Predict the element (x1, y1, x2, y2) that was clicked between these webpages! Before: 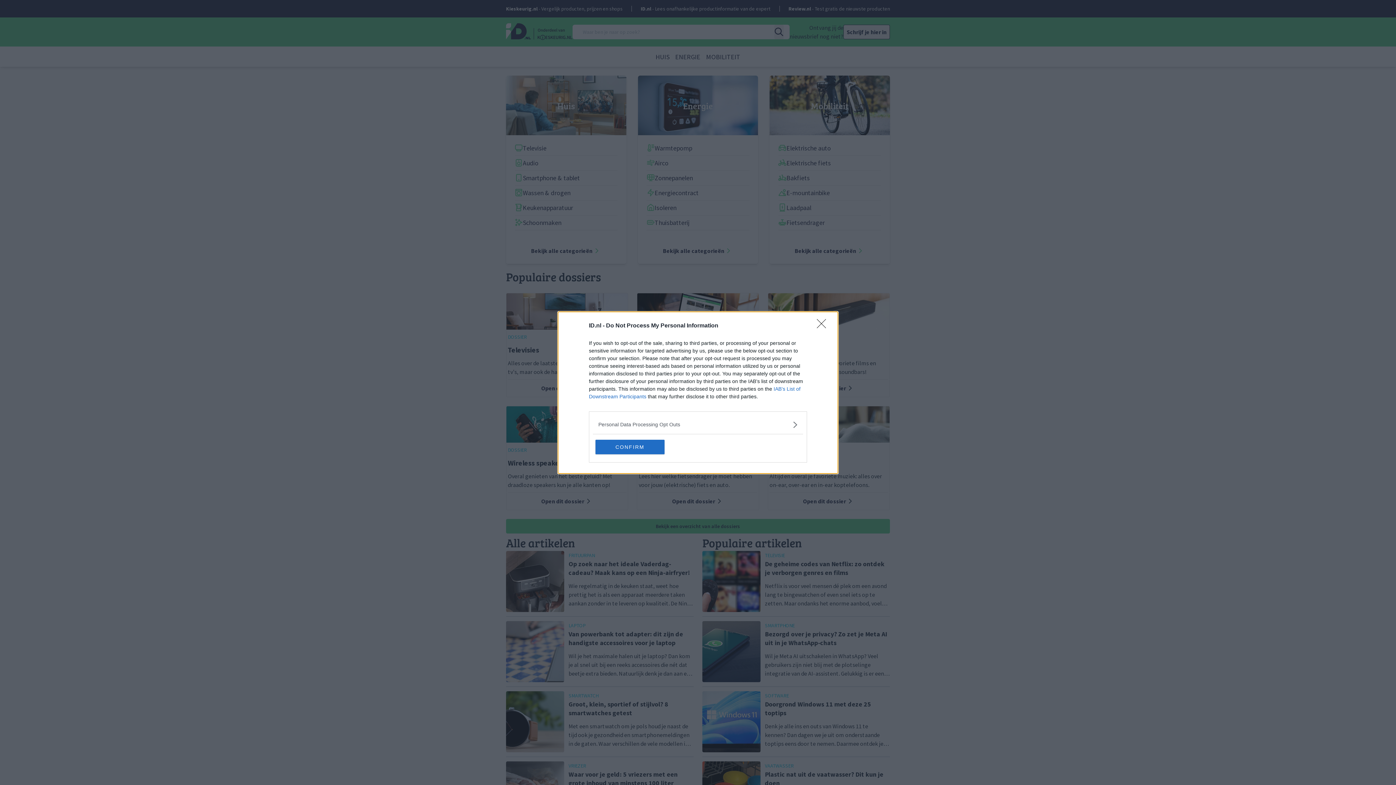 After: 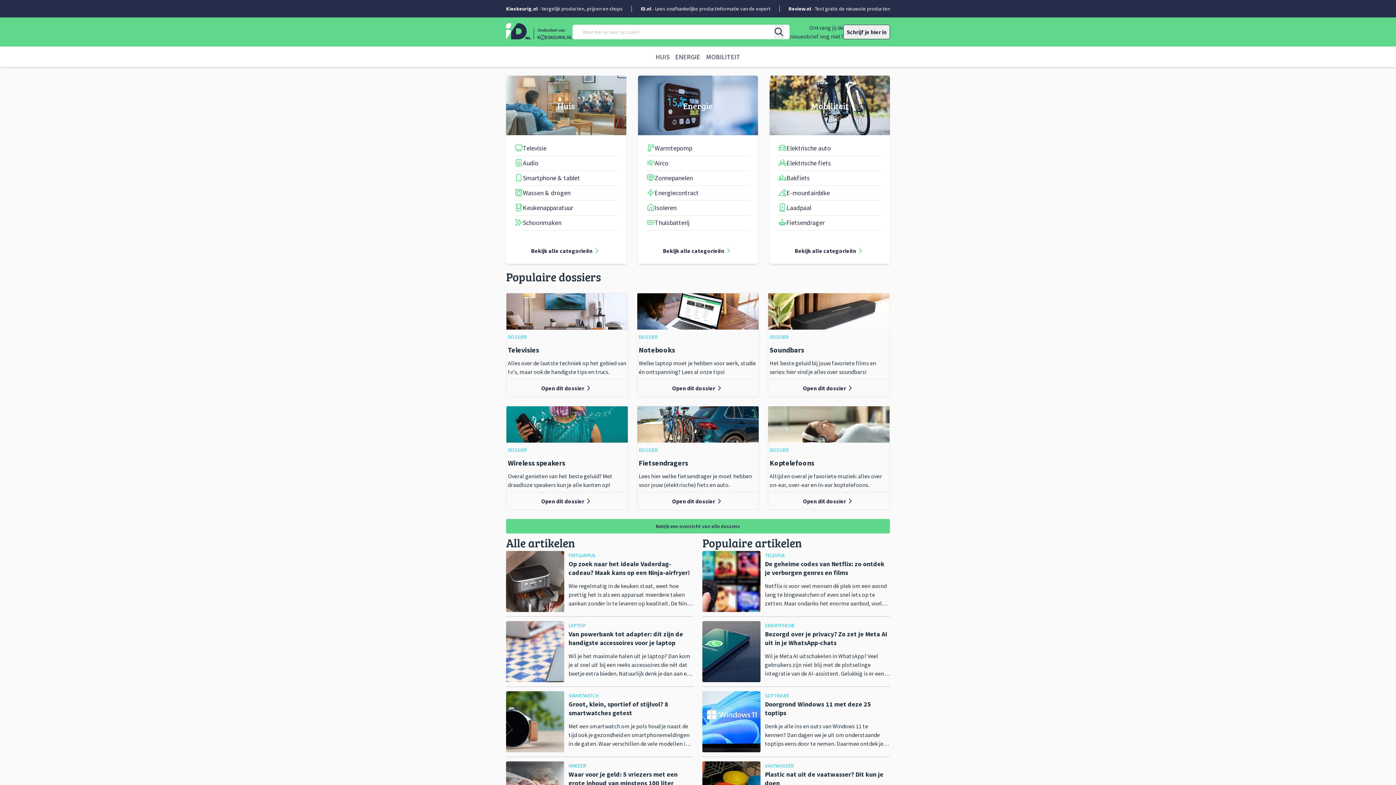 Action: label: CONFIRM bbox: (595, 439, 664, 454)